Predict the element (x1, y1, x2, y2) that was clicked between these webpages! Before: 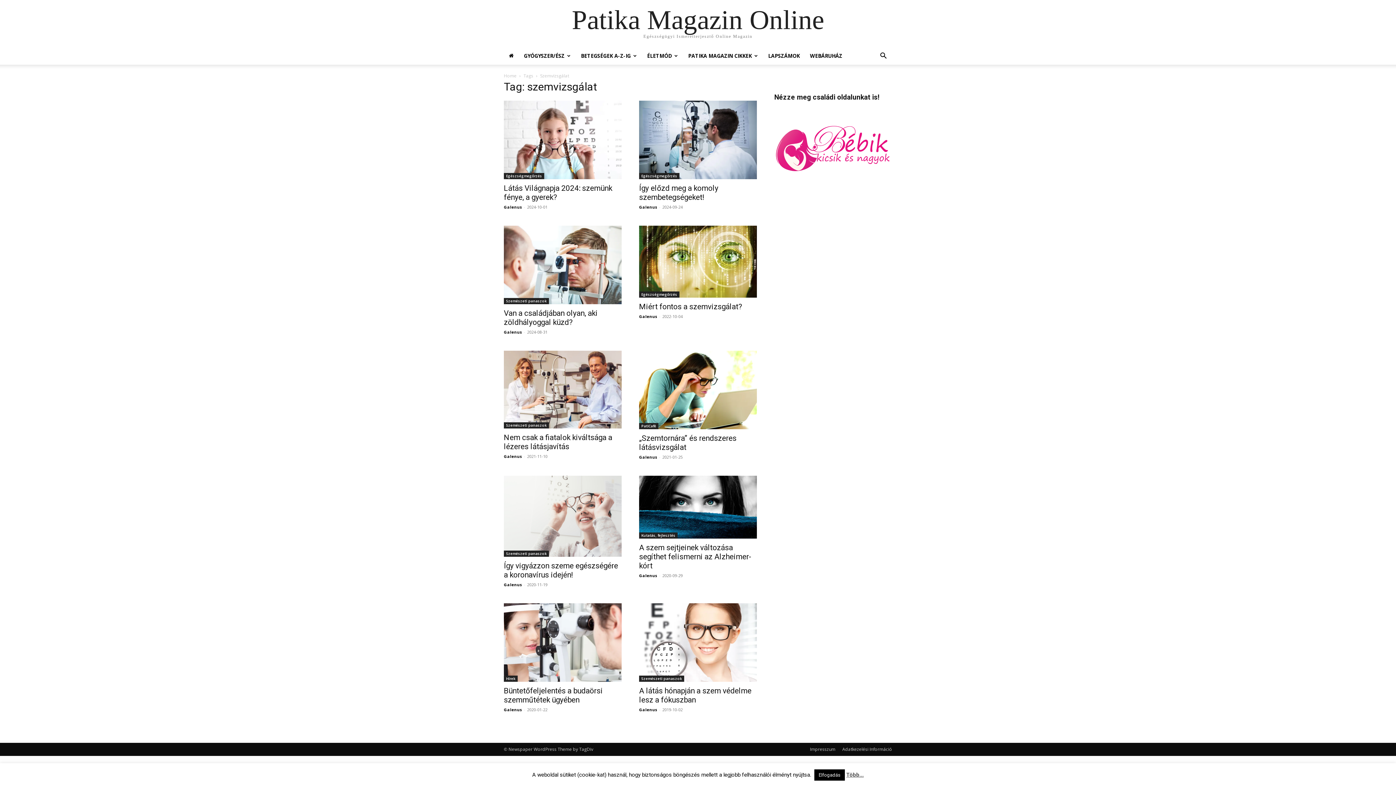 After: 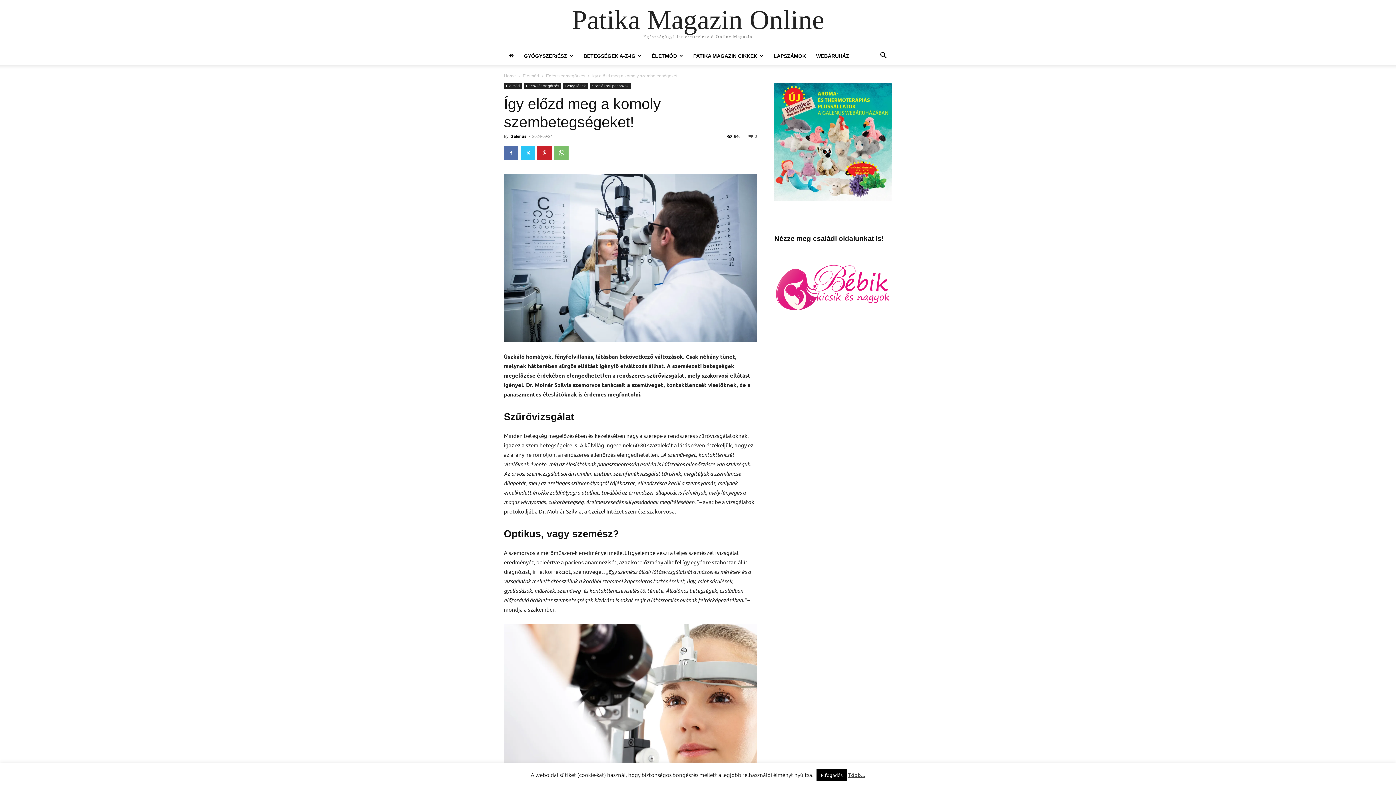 Action: label: Így előzd meg a komoly szembetegségeket! bbox: (639, 184, 718, 201)